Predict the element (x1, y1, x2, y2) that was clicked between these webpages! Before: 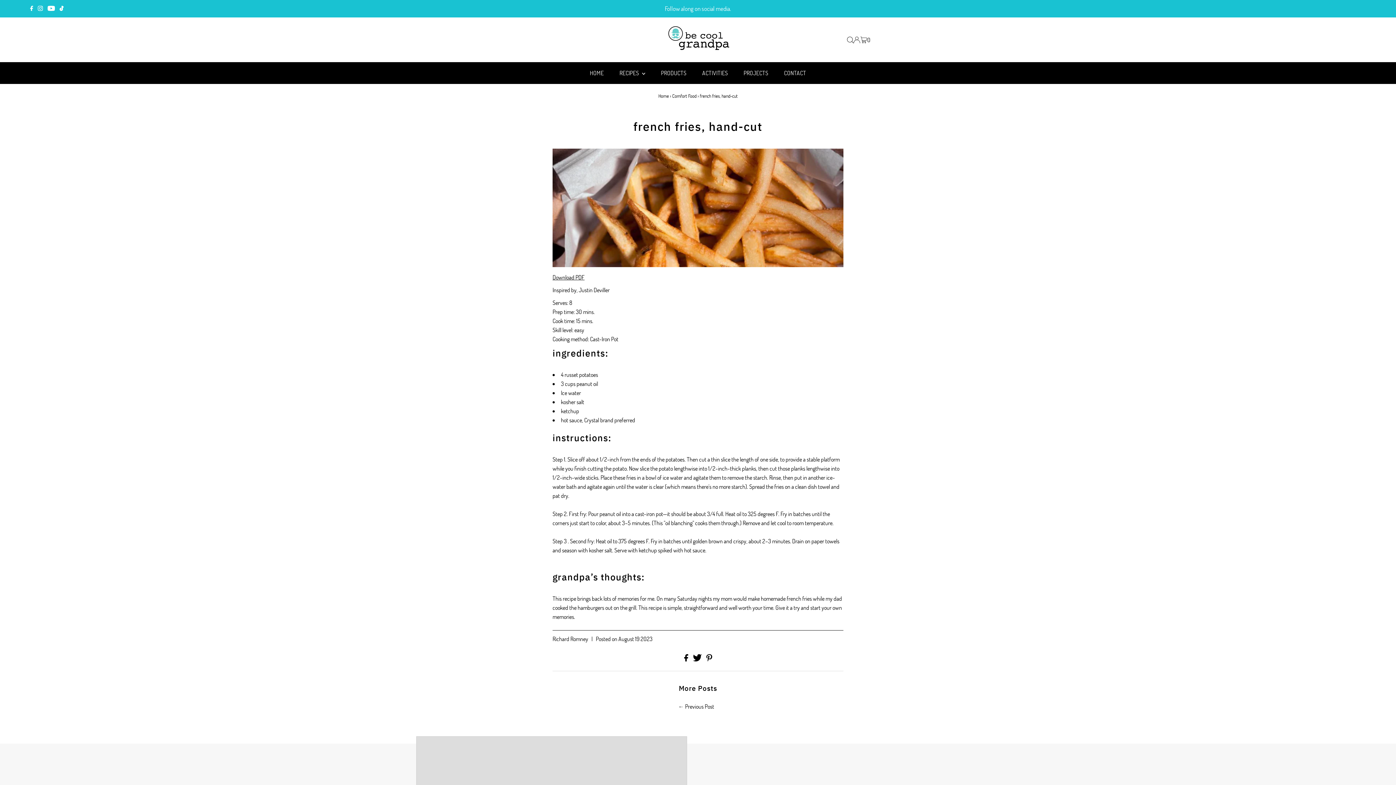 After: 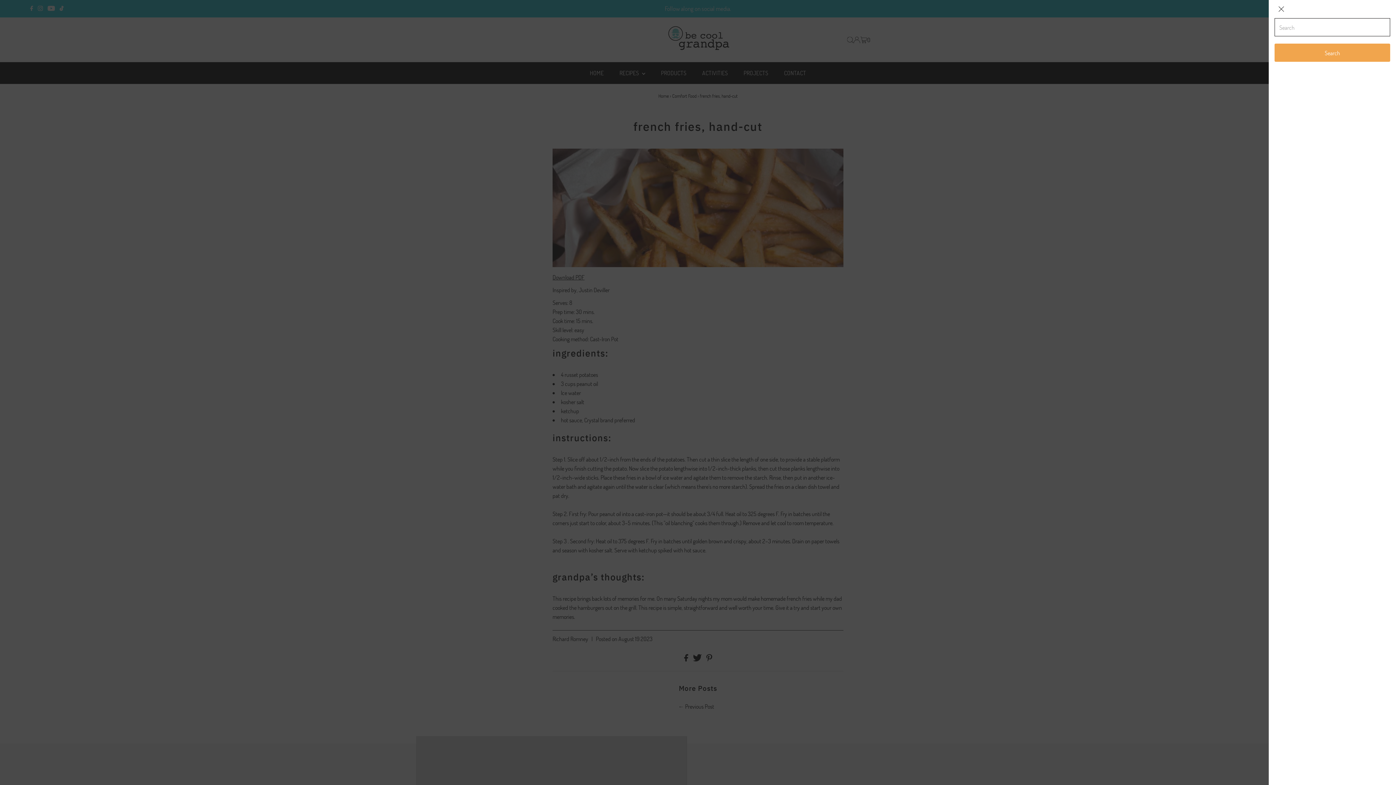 Action: bbox: (847, 36, 853, 43) label: Open Search